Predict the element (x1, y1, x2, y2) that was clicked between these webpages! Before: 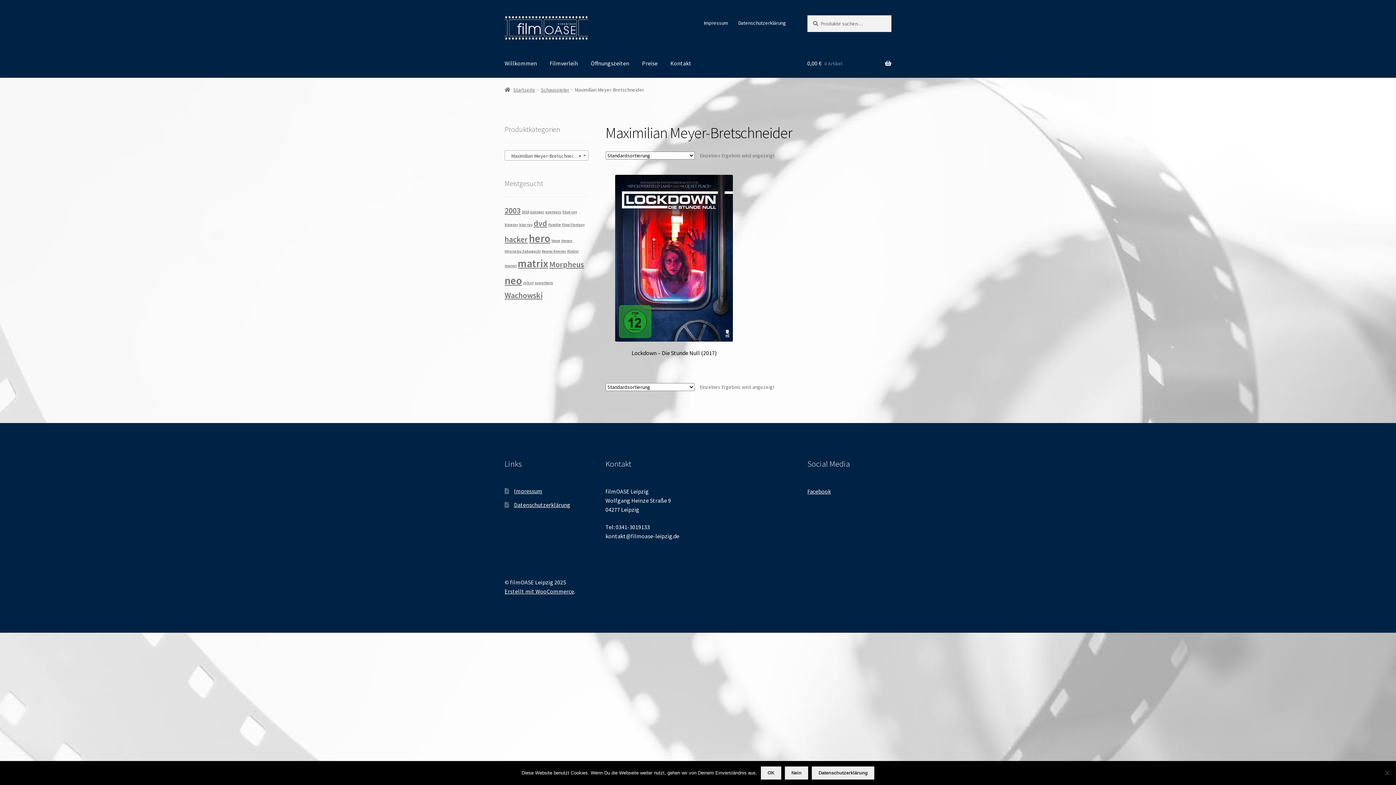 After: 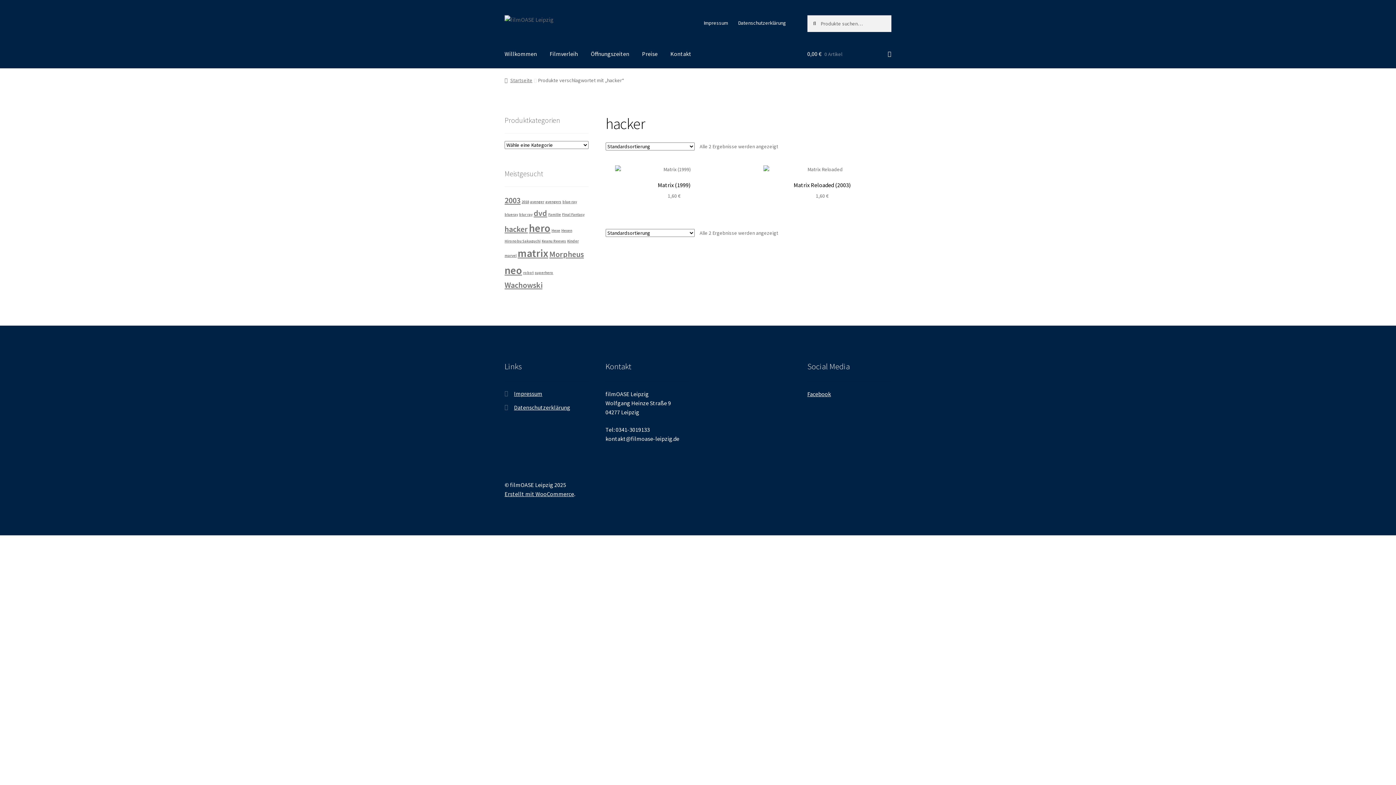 Action: bbox: (504, 234, 528, 244) label: hacker (2 Produkte)